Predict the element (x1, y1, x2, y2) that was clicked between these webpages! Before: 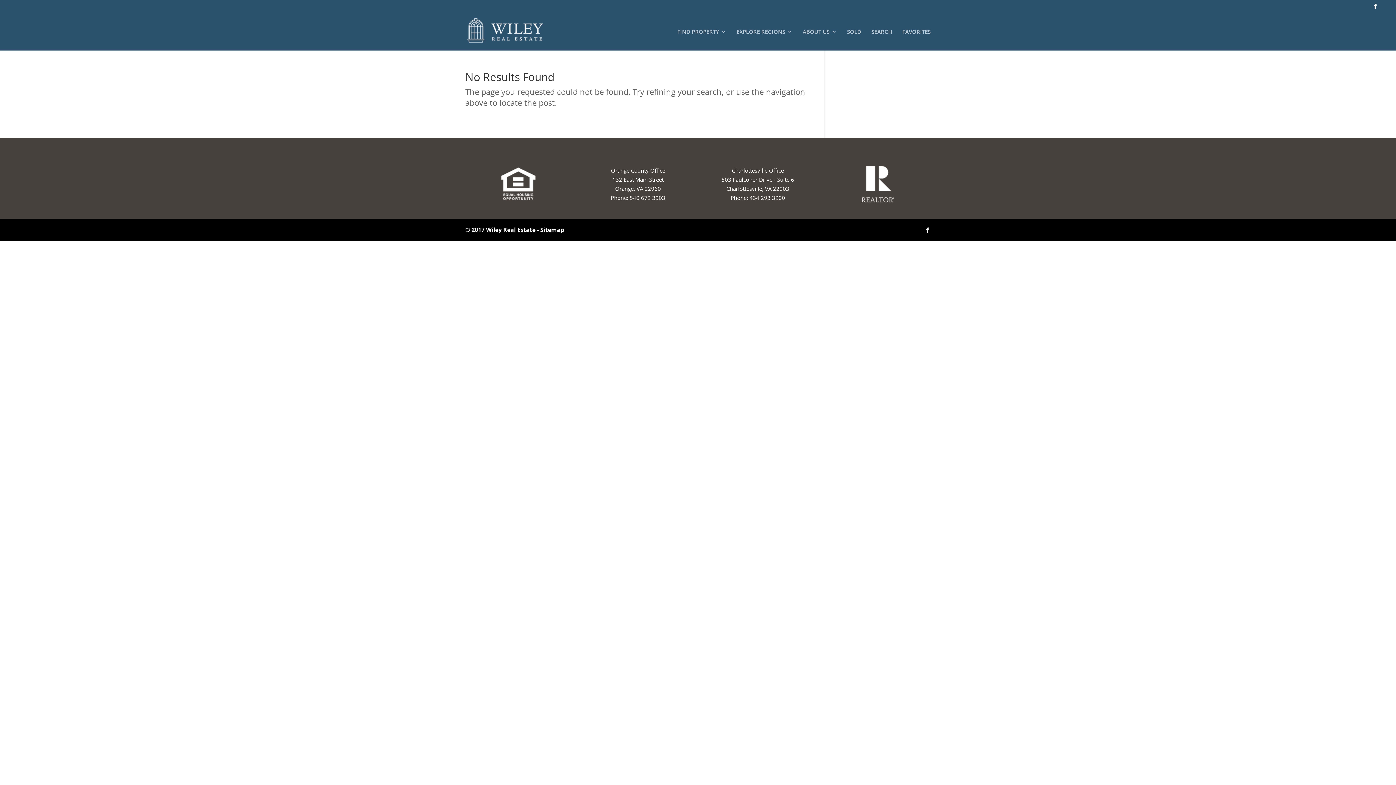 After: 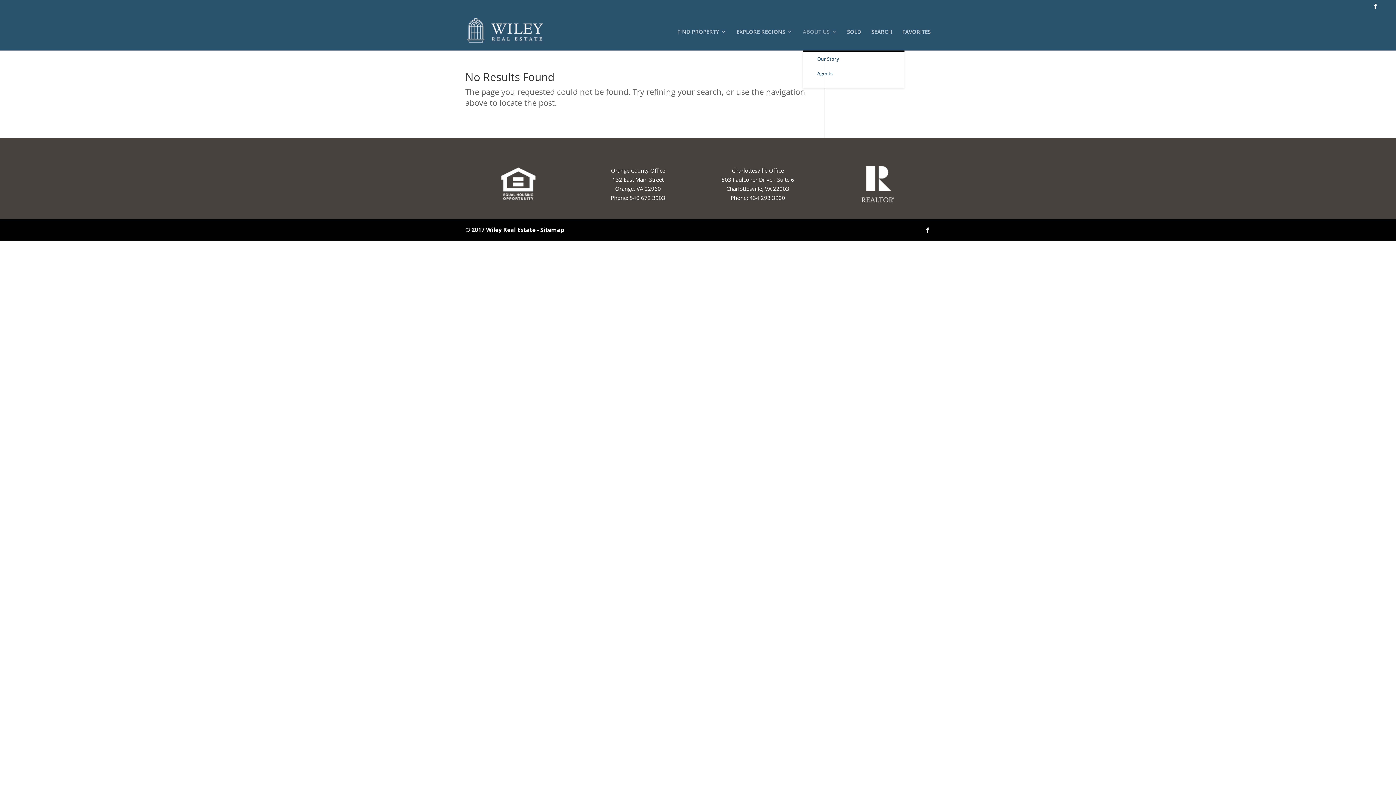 Action: bbox: (802, 29, 837, 50) label: ABOUT US